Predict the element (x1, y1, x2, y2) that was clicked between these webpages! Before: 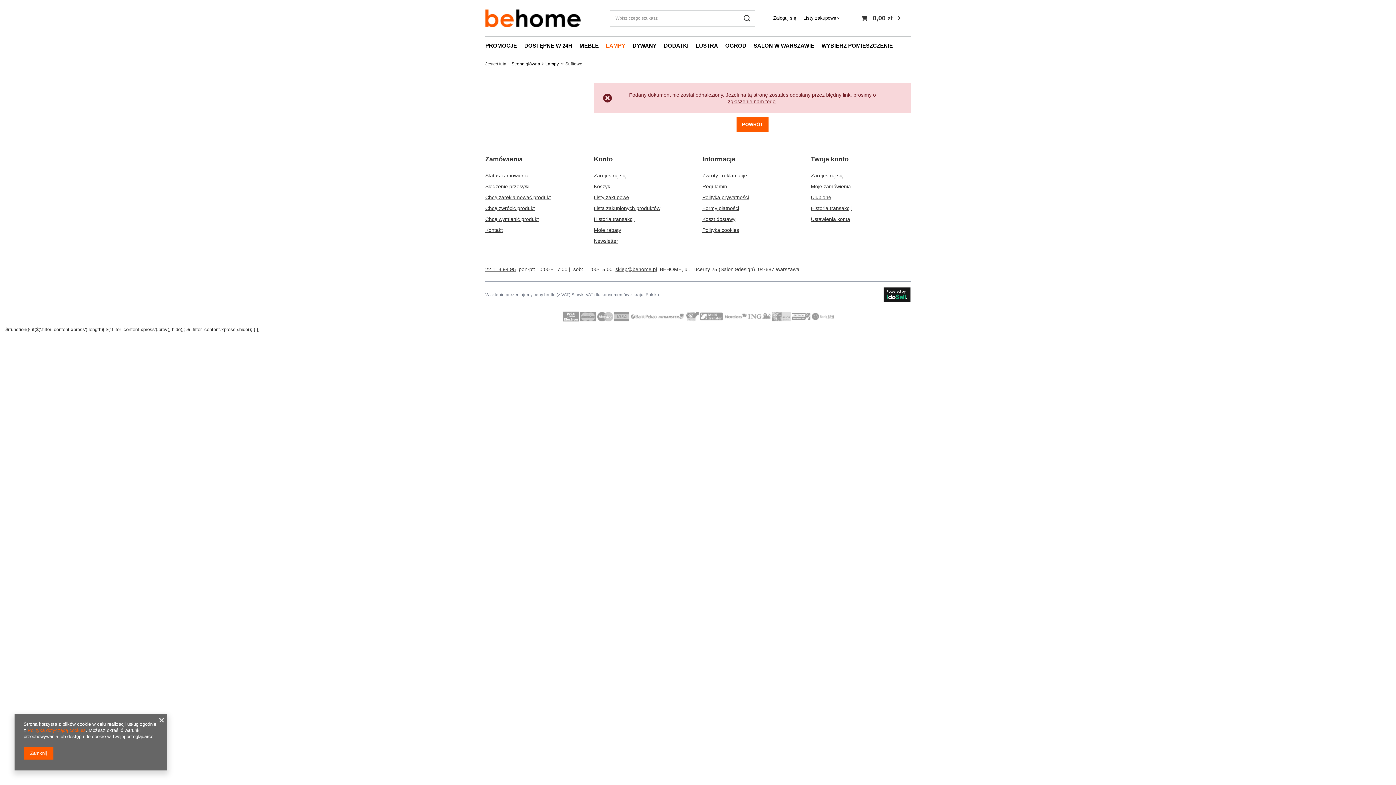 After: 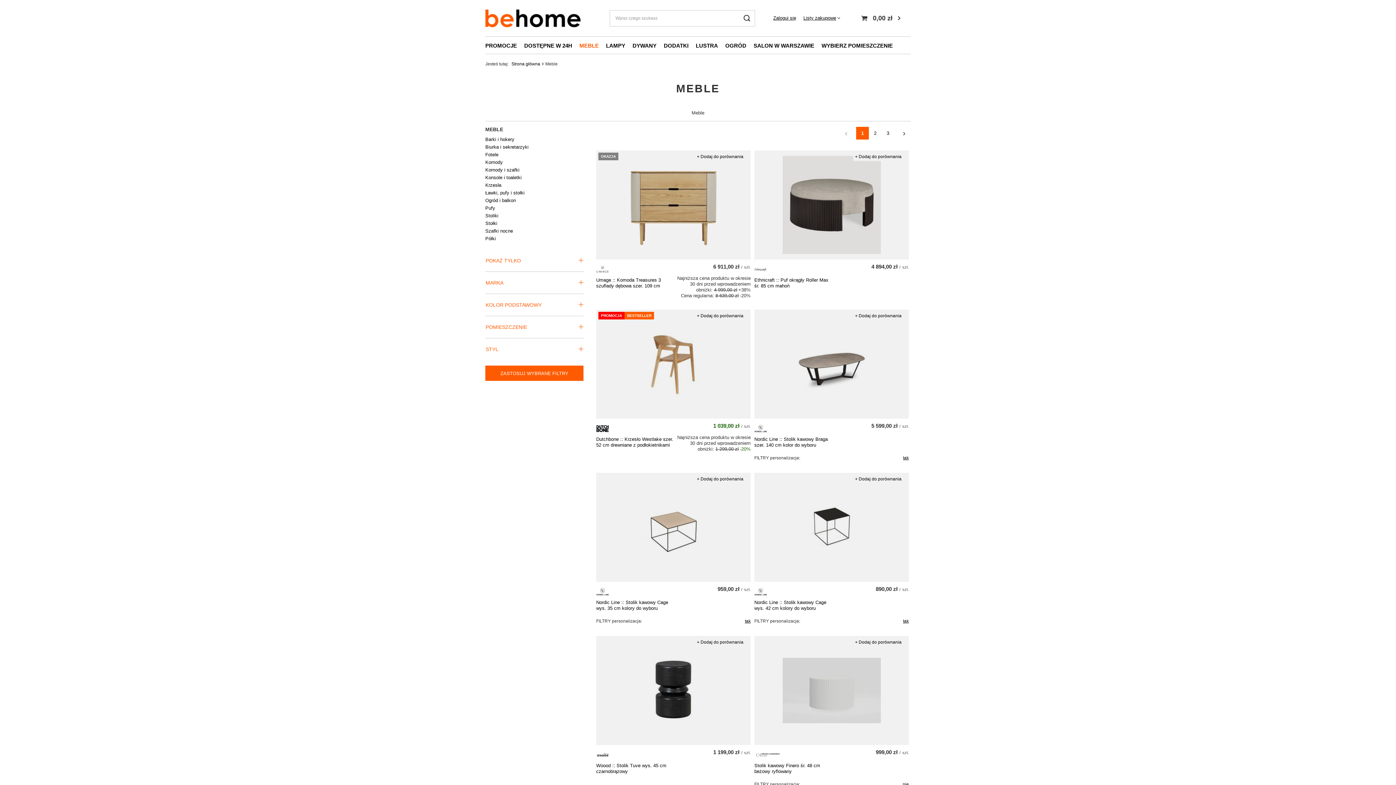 Action: bbox: (576, 40, 602, 52) label: MEBLE